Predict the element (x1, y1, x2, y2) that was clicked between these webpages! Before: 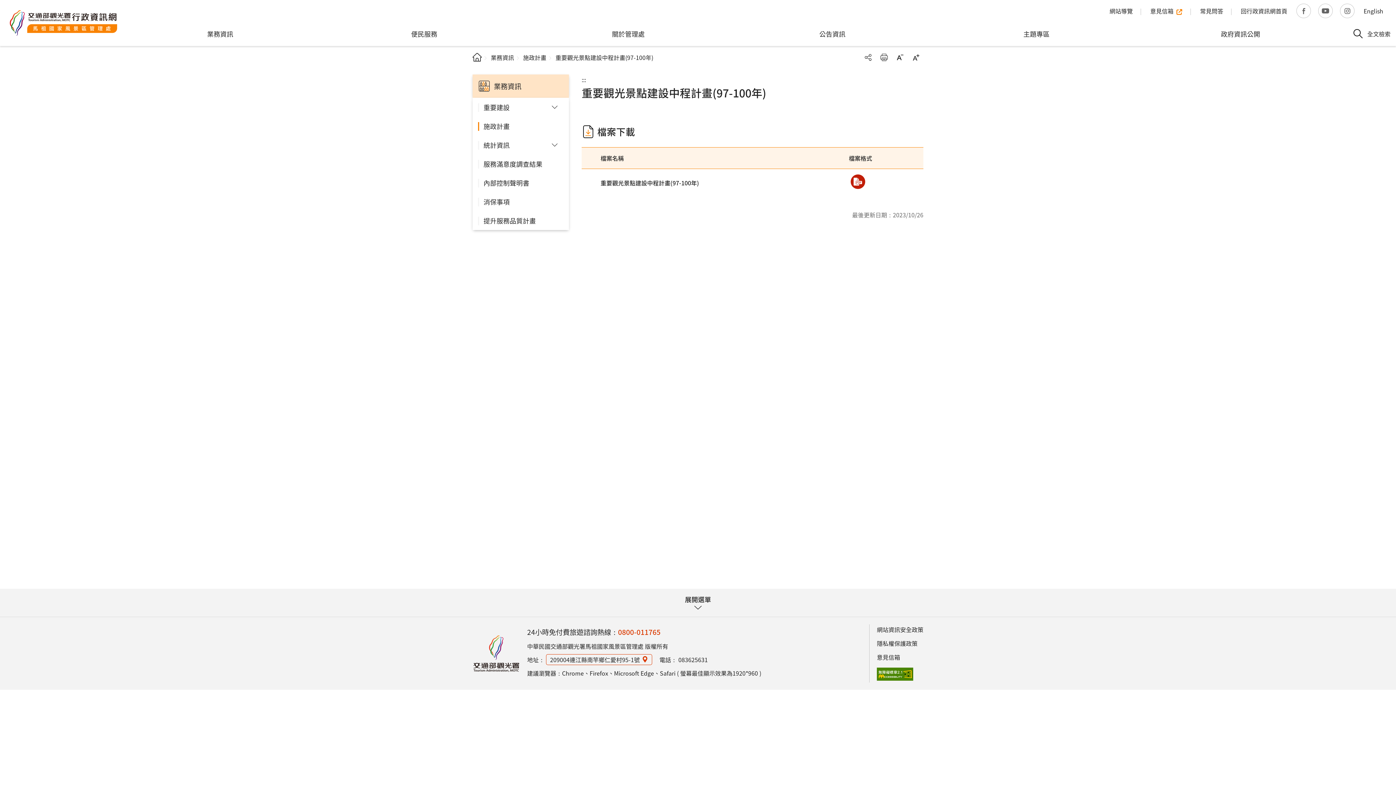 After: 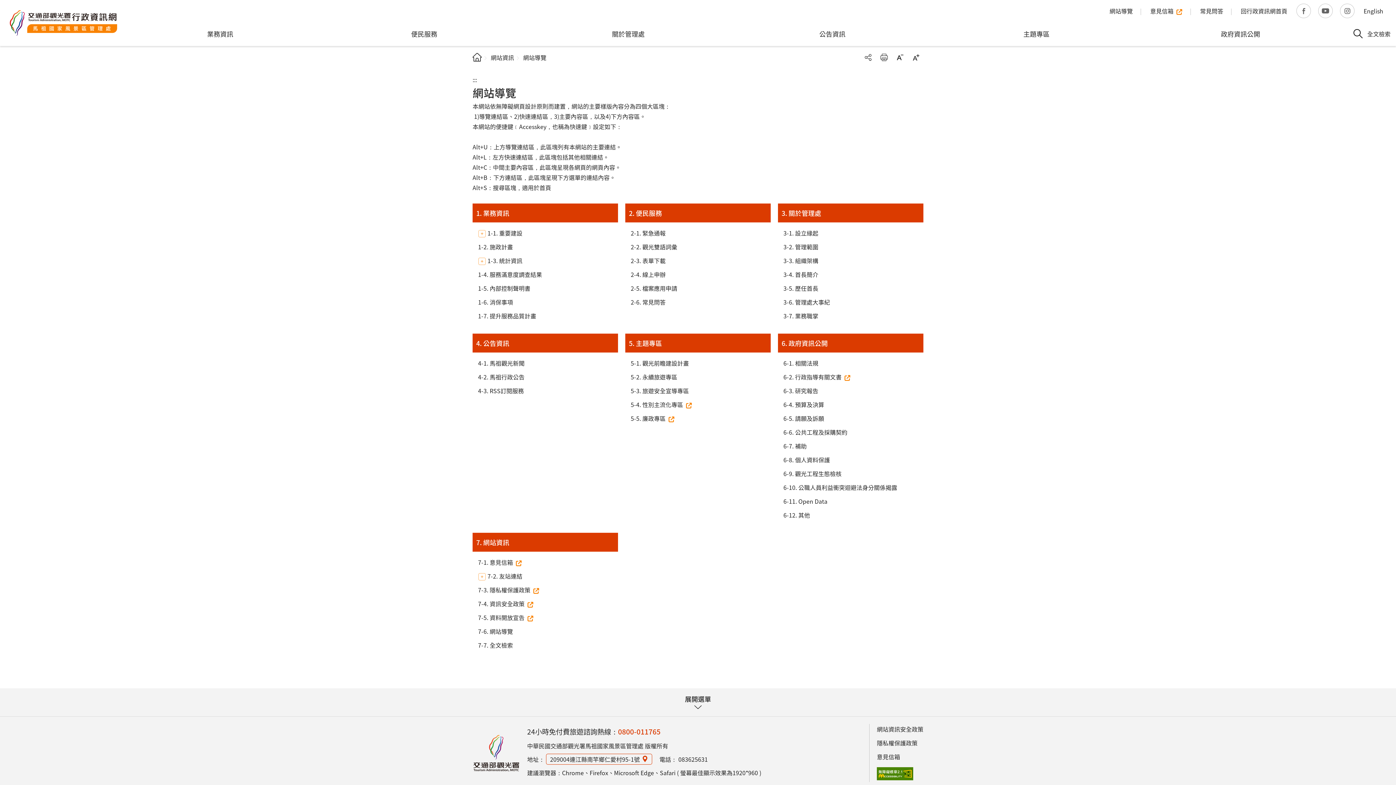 Action: label: 網站導覽 bbox: (1104, 5, 1138, 16)